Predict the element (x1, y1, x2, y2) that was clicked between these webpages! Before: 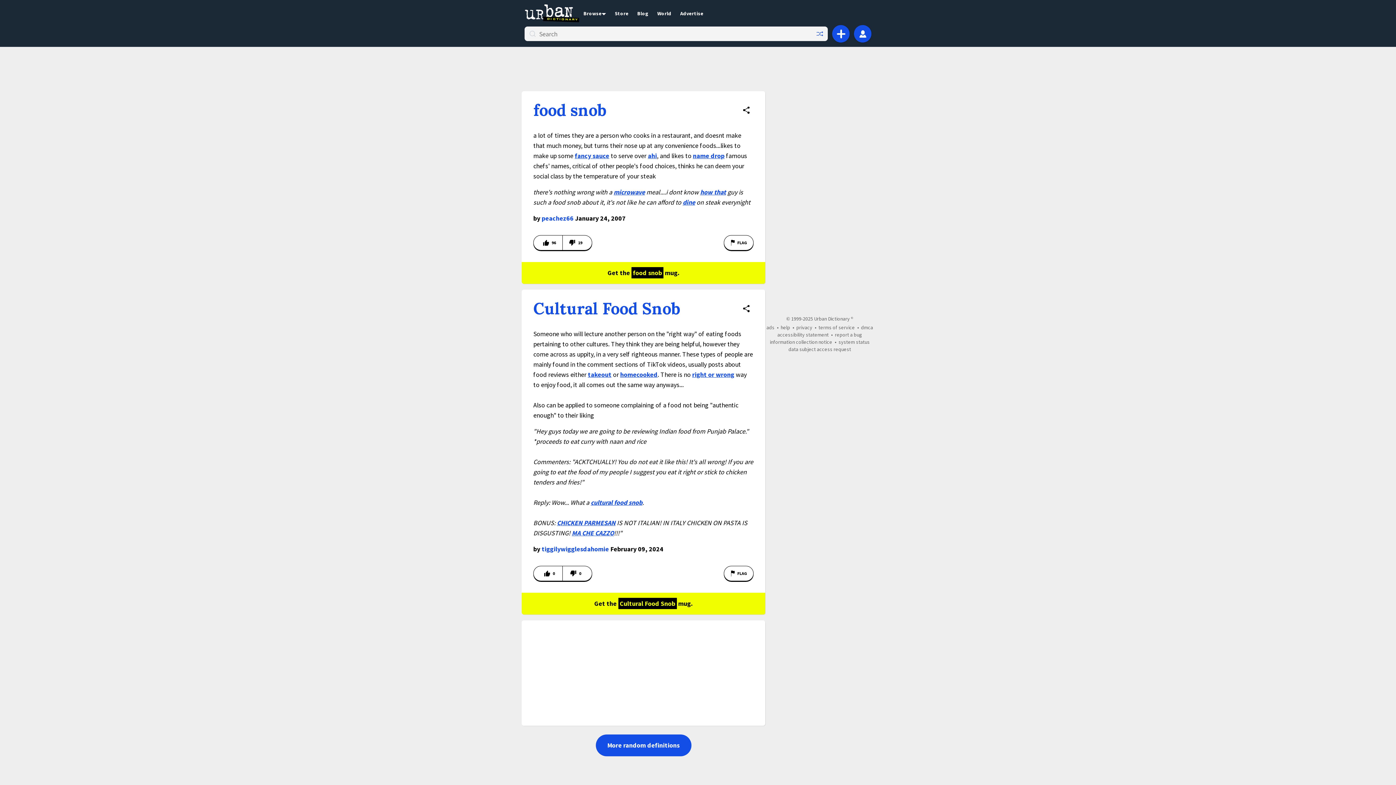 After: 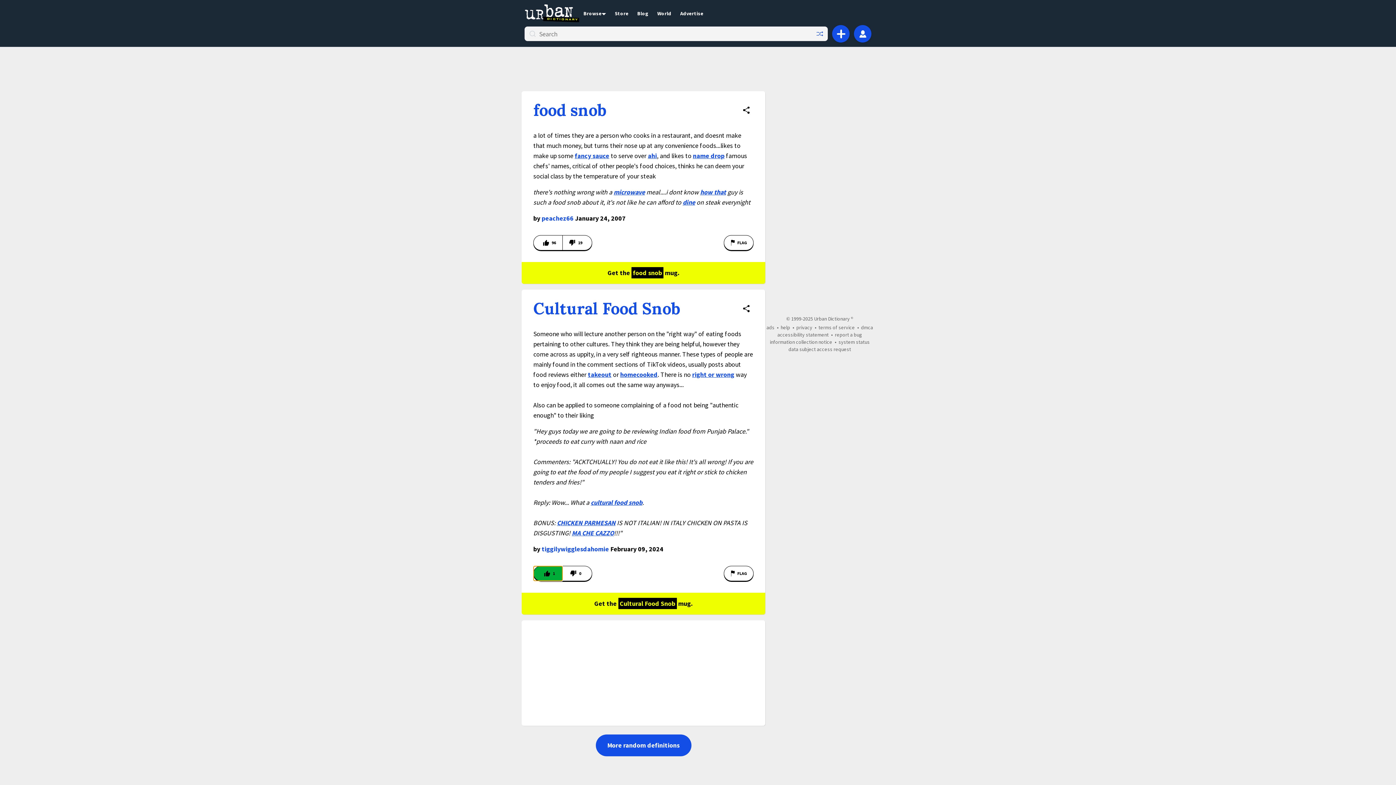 Action: label: Vote up this definition of Cultural Food Snob bbox: (533, 566, 562, 581)